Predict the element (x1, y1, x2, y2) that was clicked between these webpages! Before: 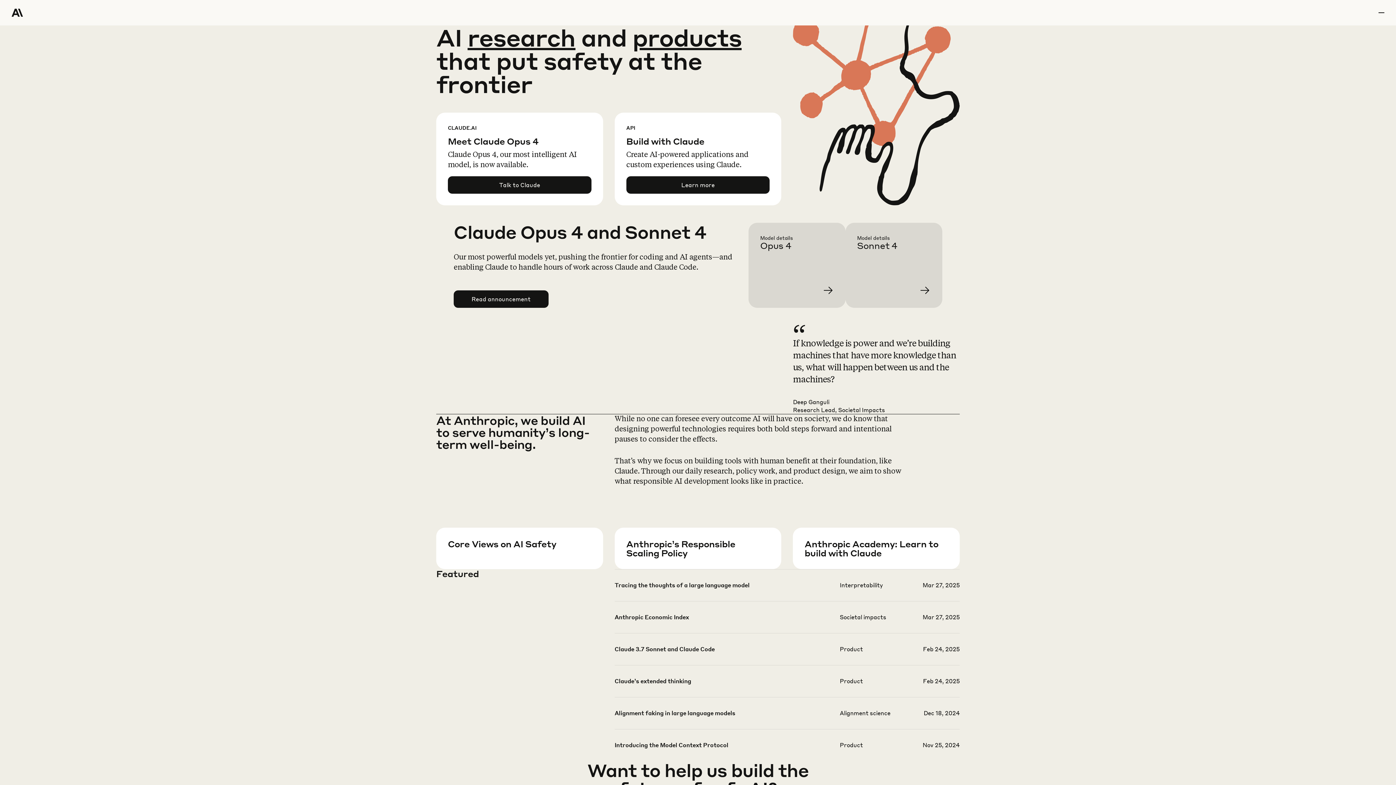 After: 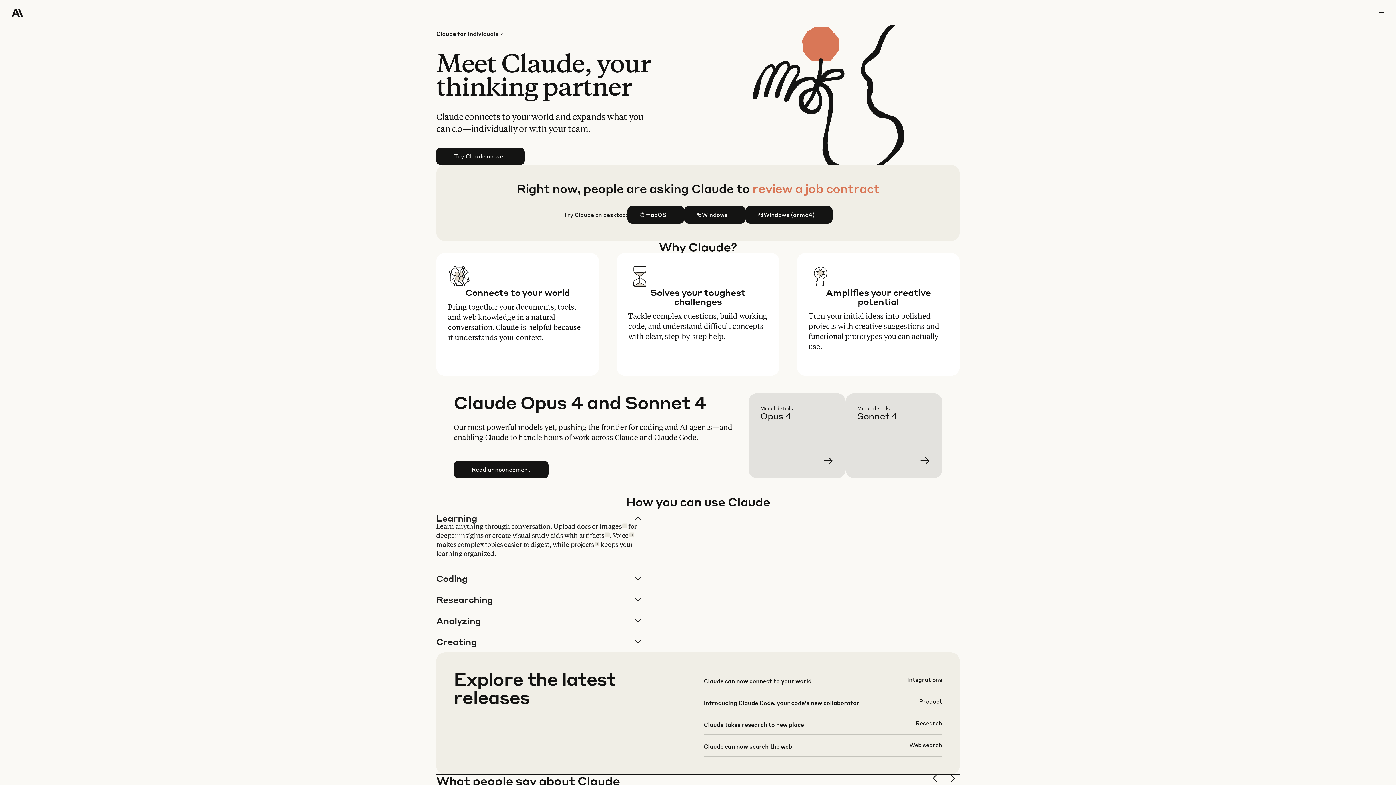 Action: bbox: (632, 22, 741, 52) label: products